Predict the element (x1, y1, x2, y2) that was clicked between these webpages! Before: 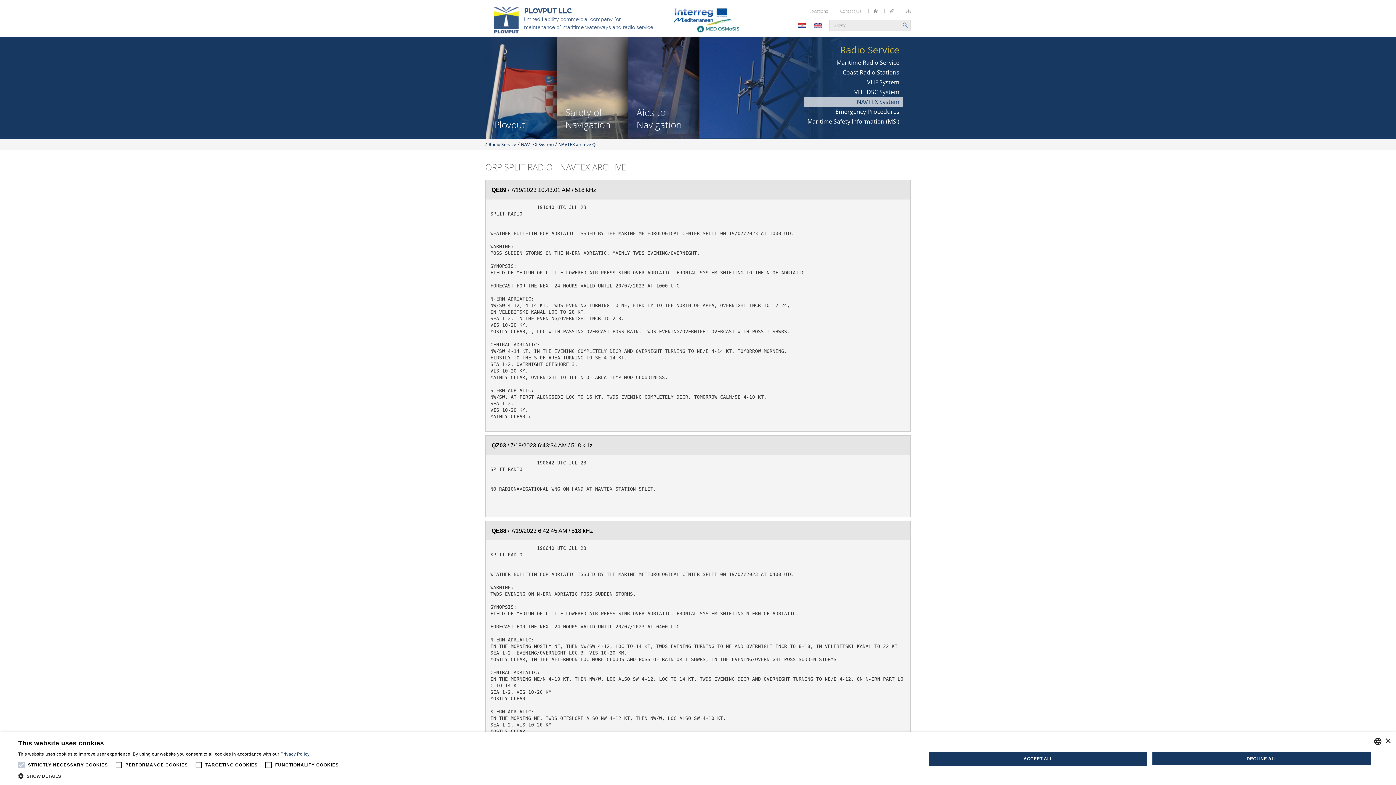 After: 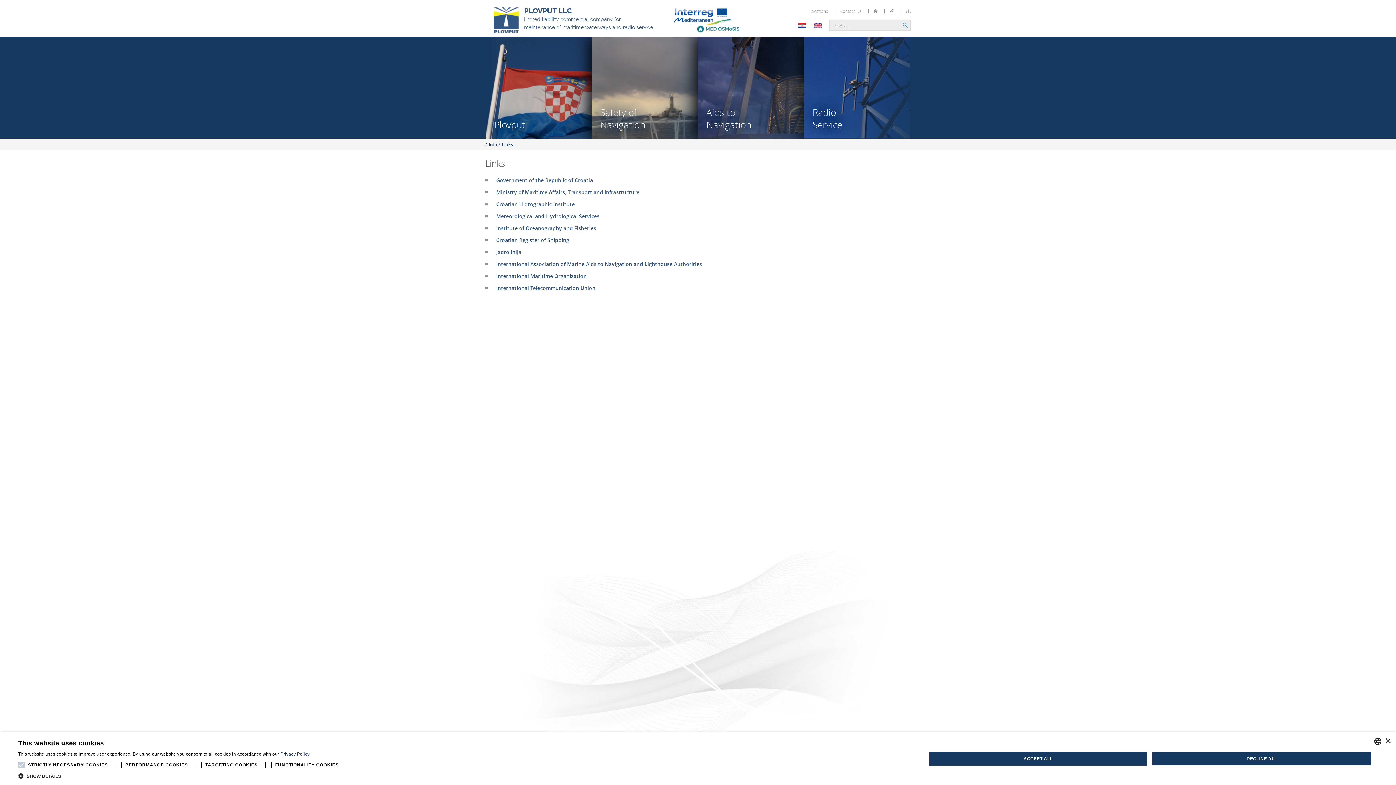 Action: bbox: (890, 8, 894, 13)